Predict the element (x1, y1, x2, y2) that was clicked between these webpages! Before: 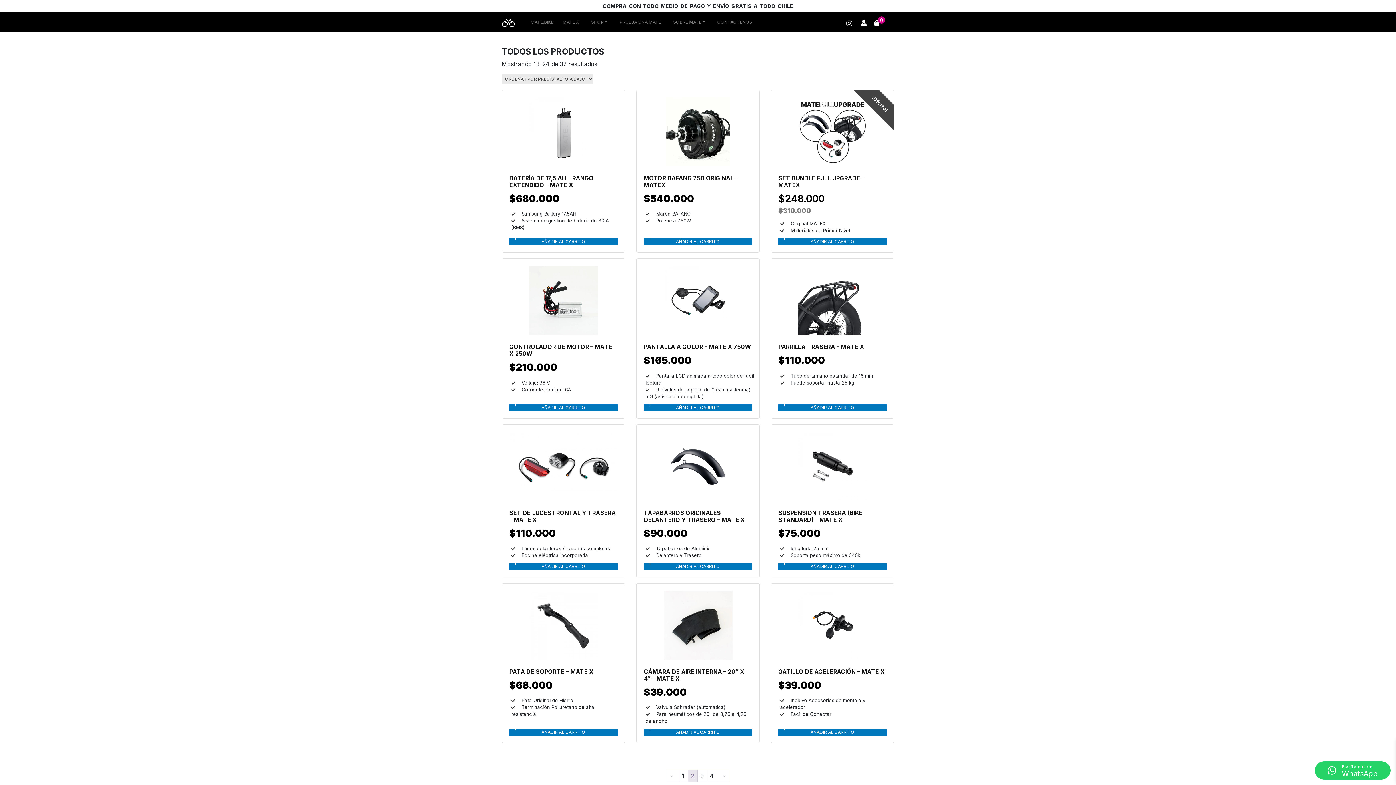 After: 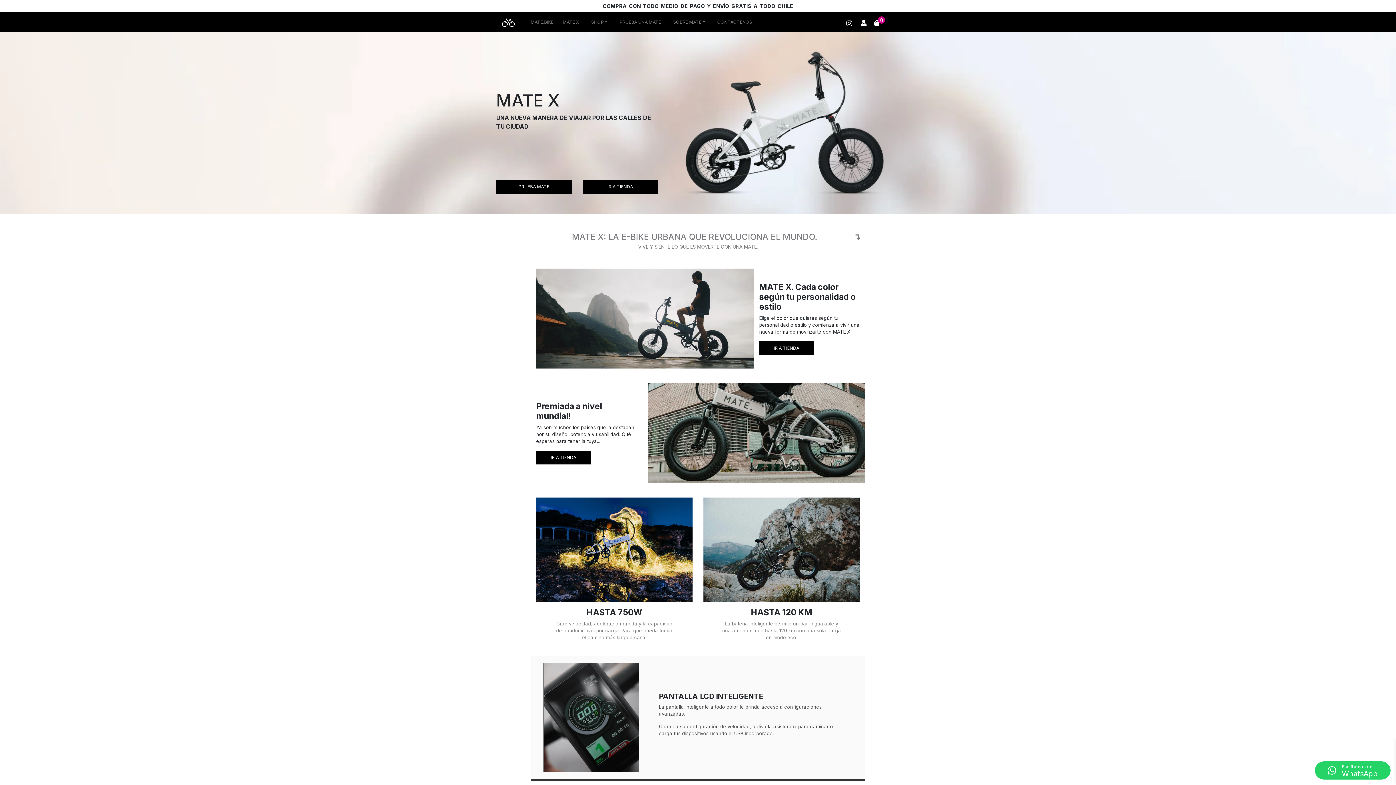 Action: label: MATE X bbox: (562, 19, 579, 24)